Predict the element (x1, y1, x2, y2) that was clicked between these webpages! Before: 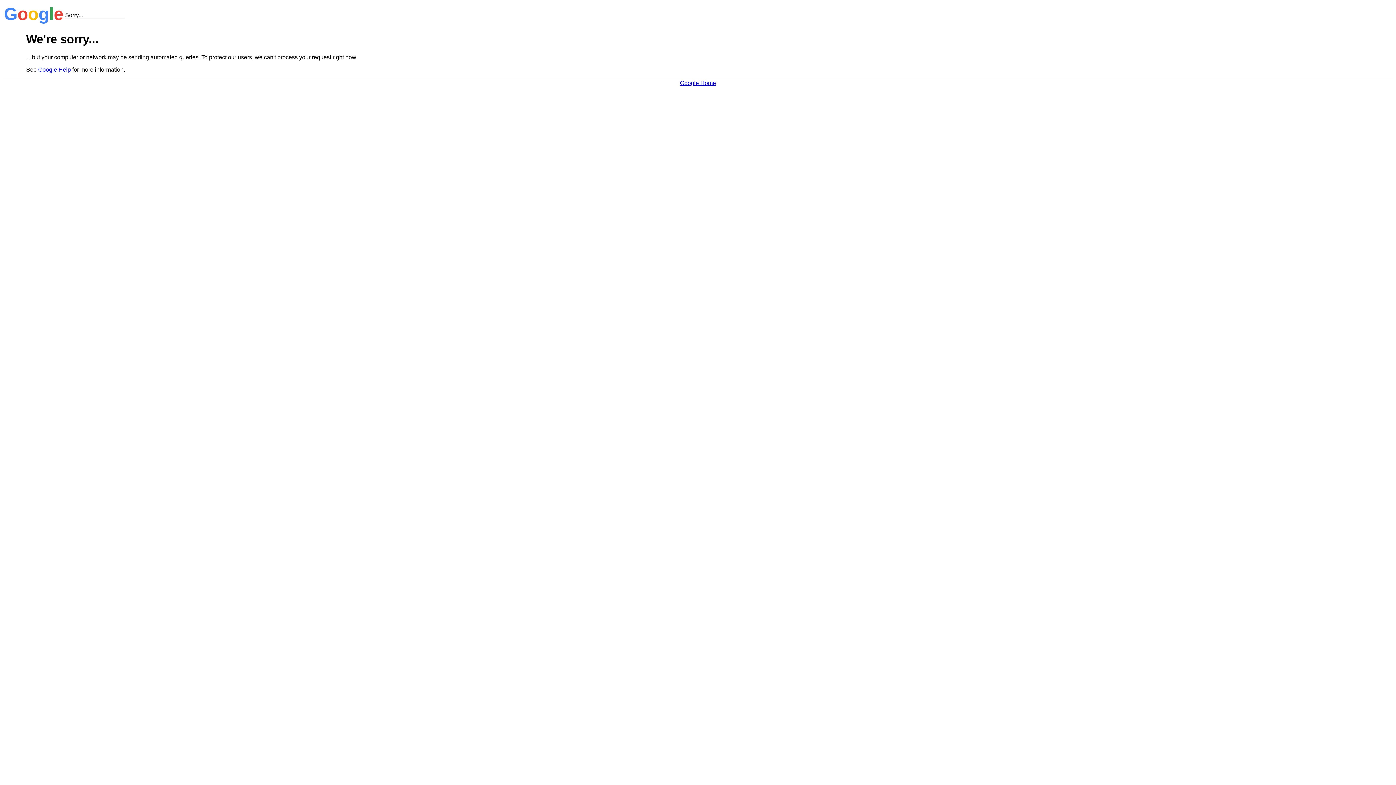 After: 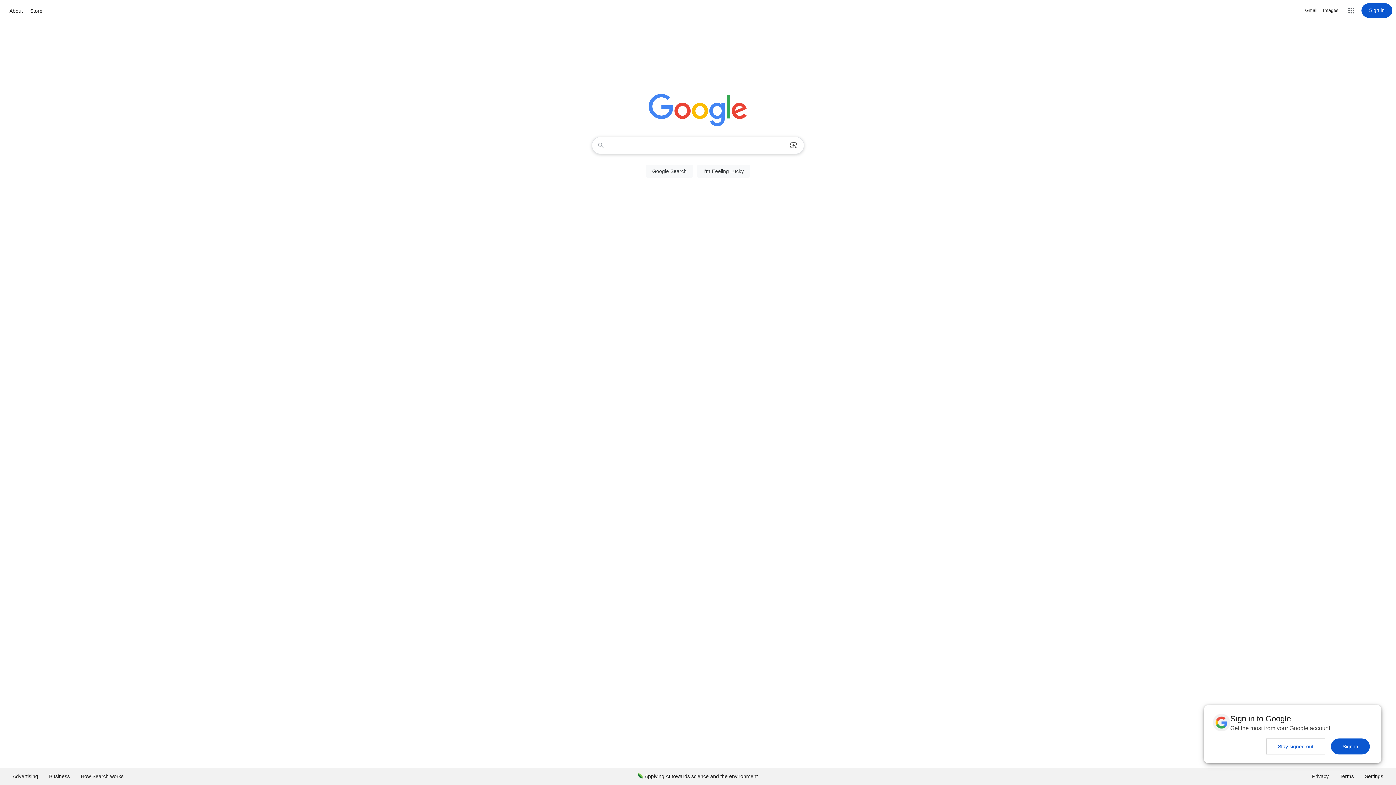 Action: label: Google Home bbox: (680, 79, 716, 86)